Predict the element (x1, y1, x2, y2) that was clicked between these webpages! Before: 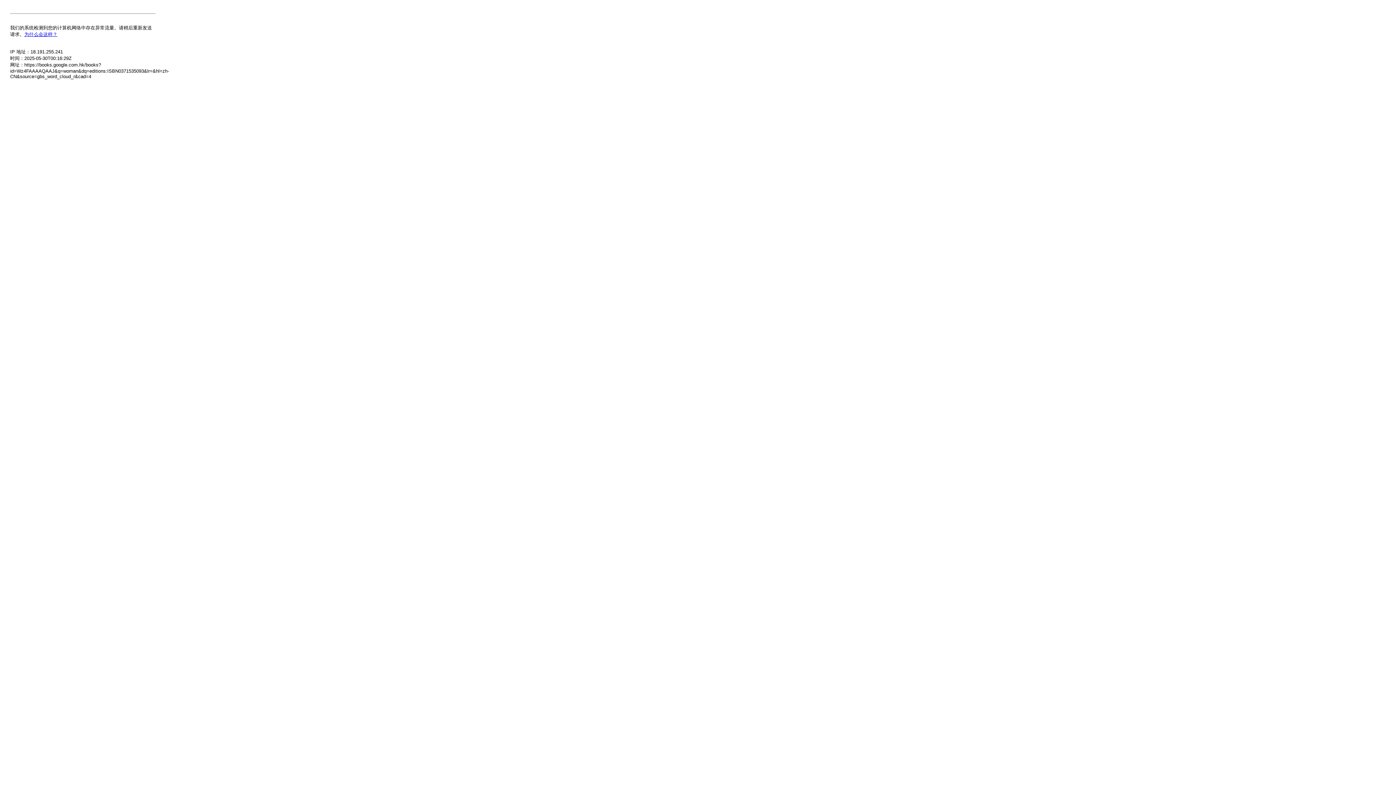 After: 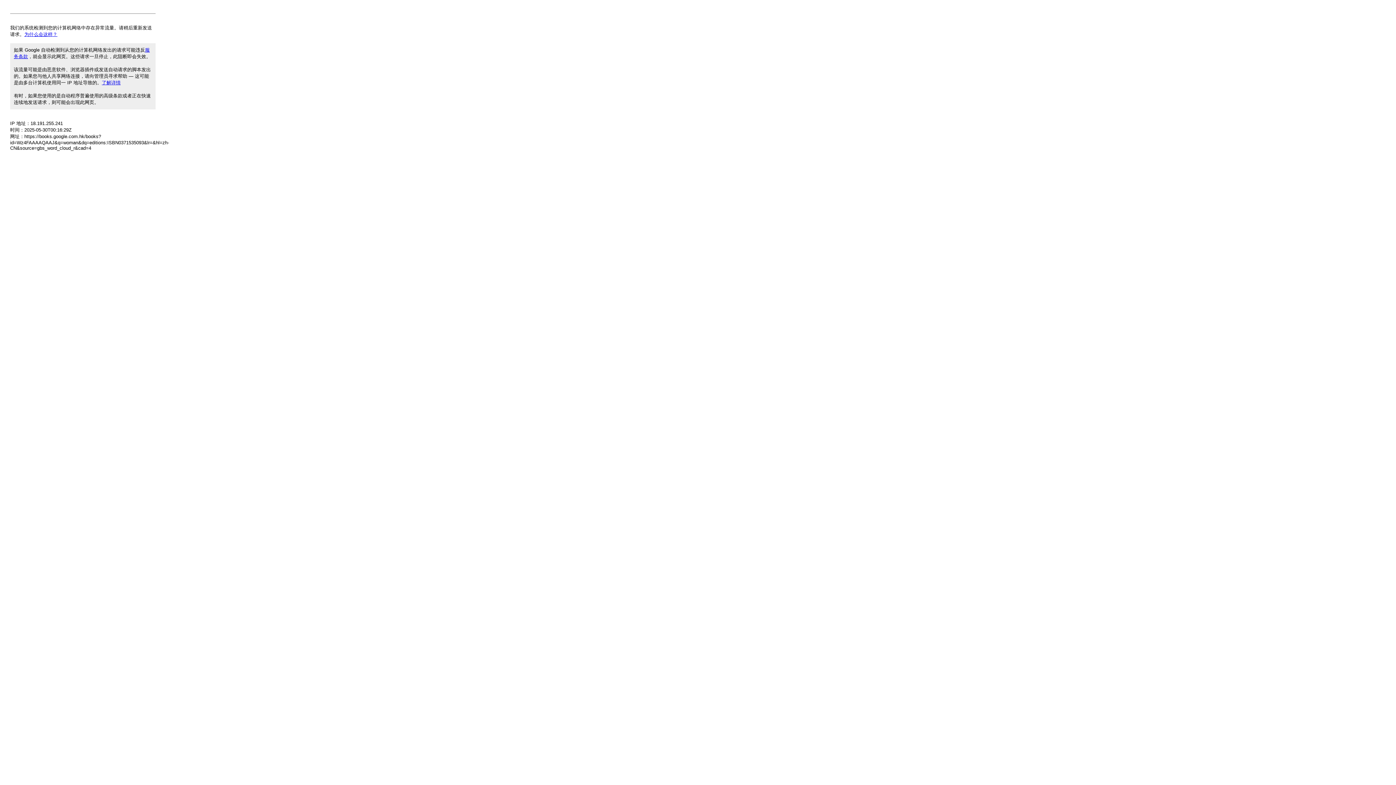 Action: label: 为什么会这样？ bbox: (24, 31, 57, 37)